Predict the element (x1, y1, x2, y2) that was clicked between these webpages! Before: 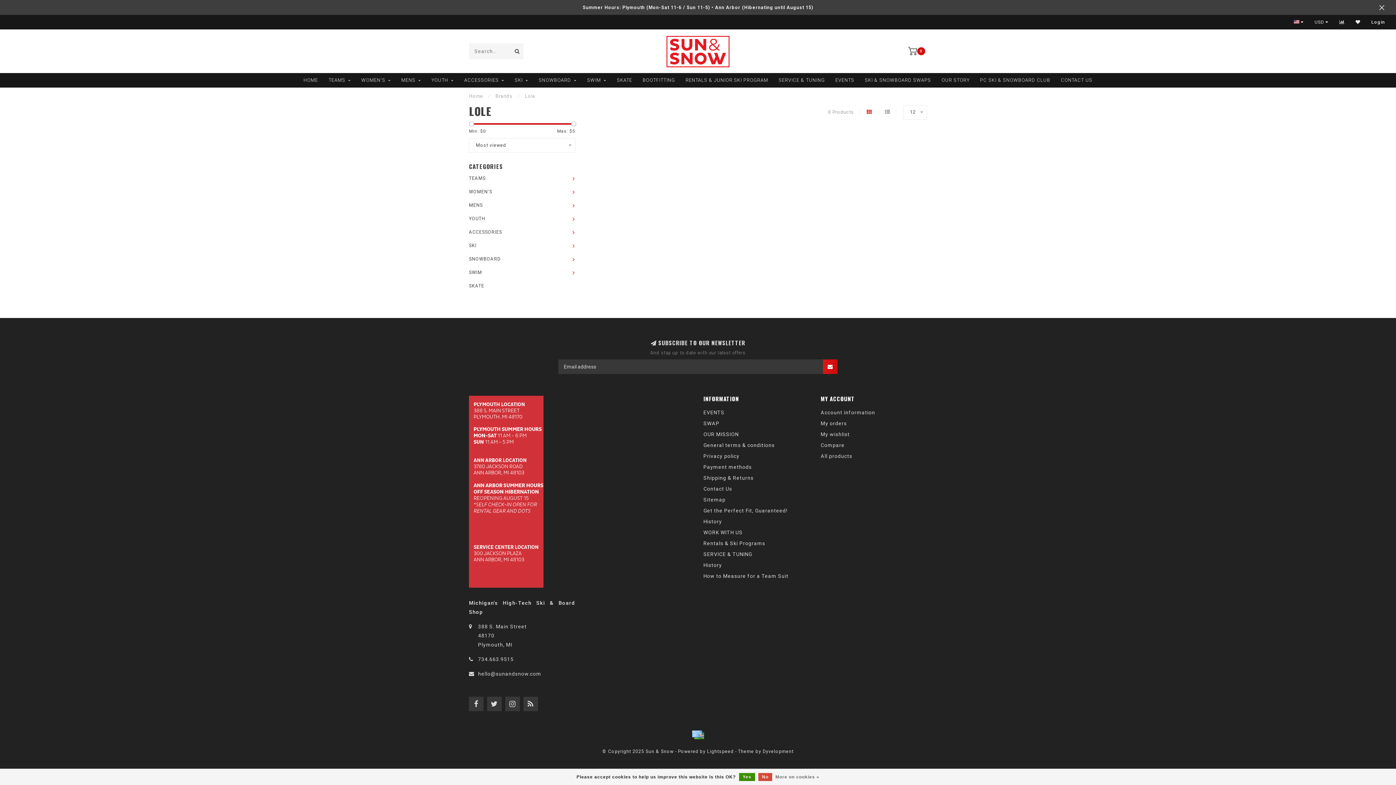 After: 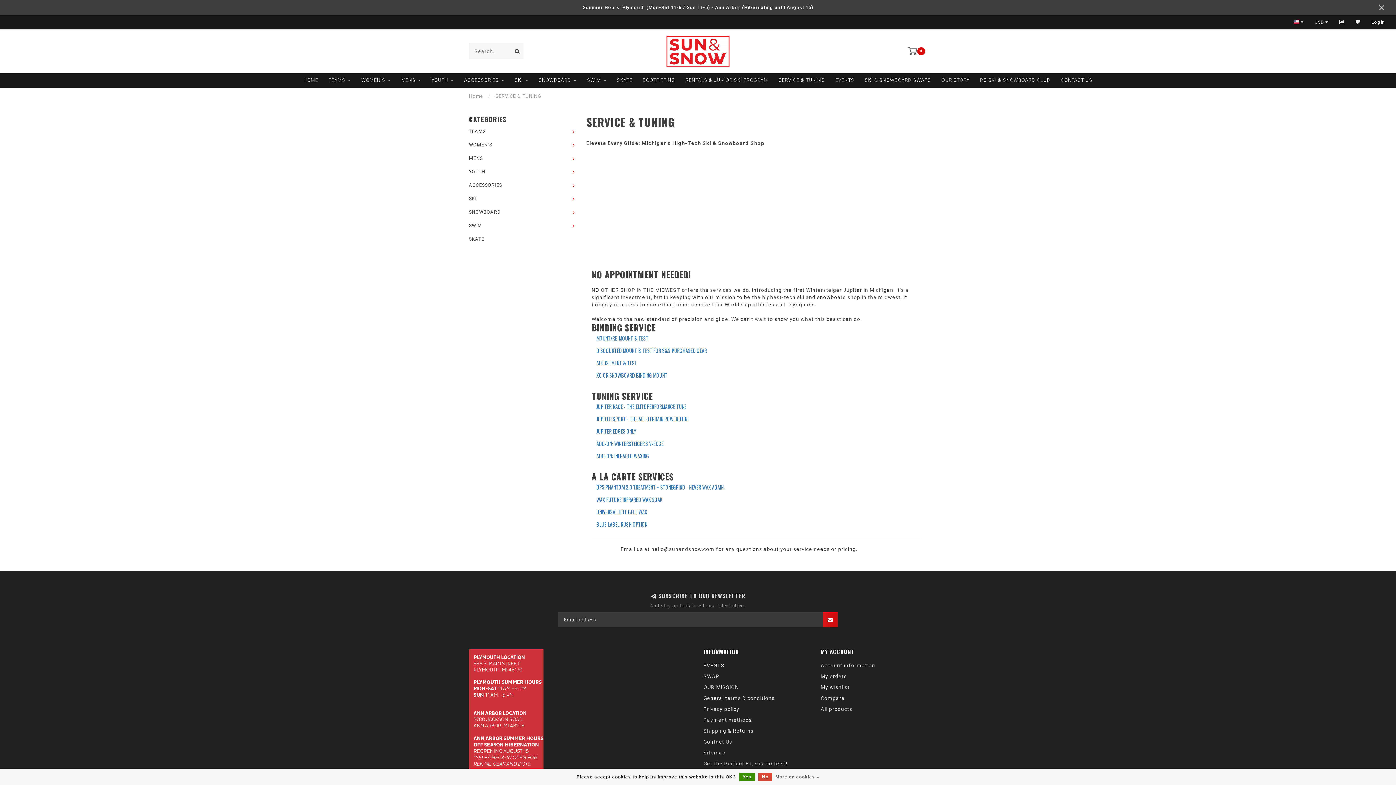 Action: label: SERVICE & TUNING bbox: (778, 73, 825, 87)